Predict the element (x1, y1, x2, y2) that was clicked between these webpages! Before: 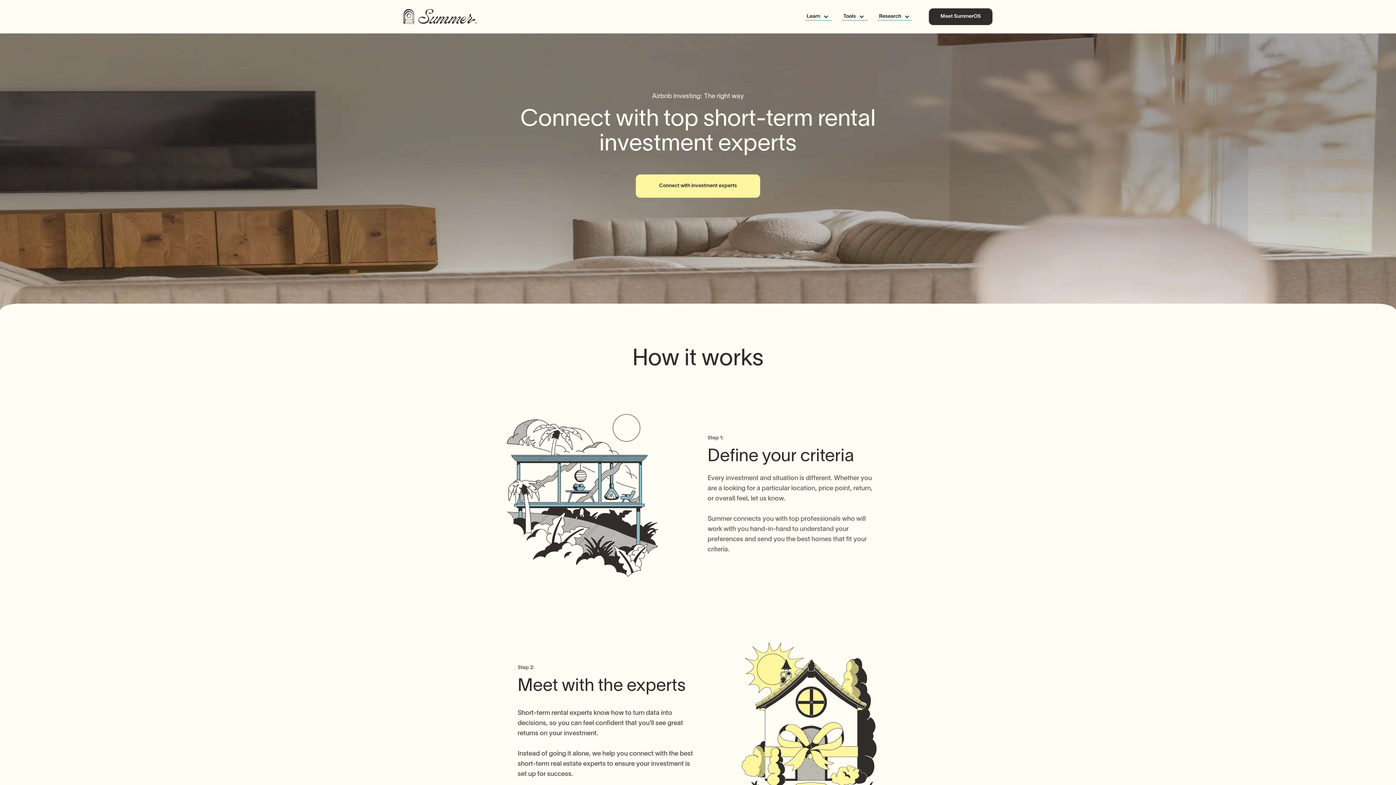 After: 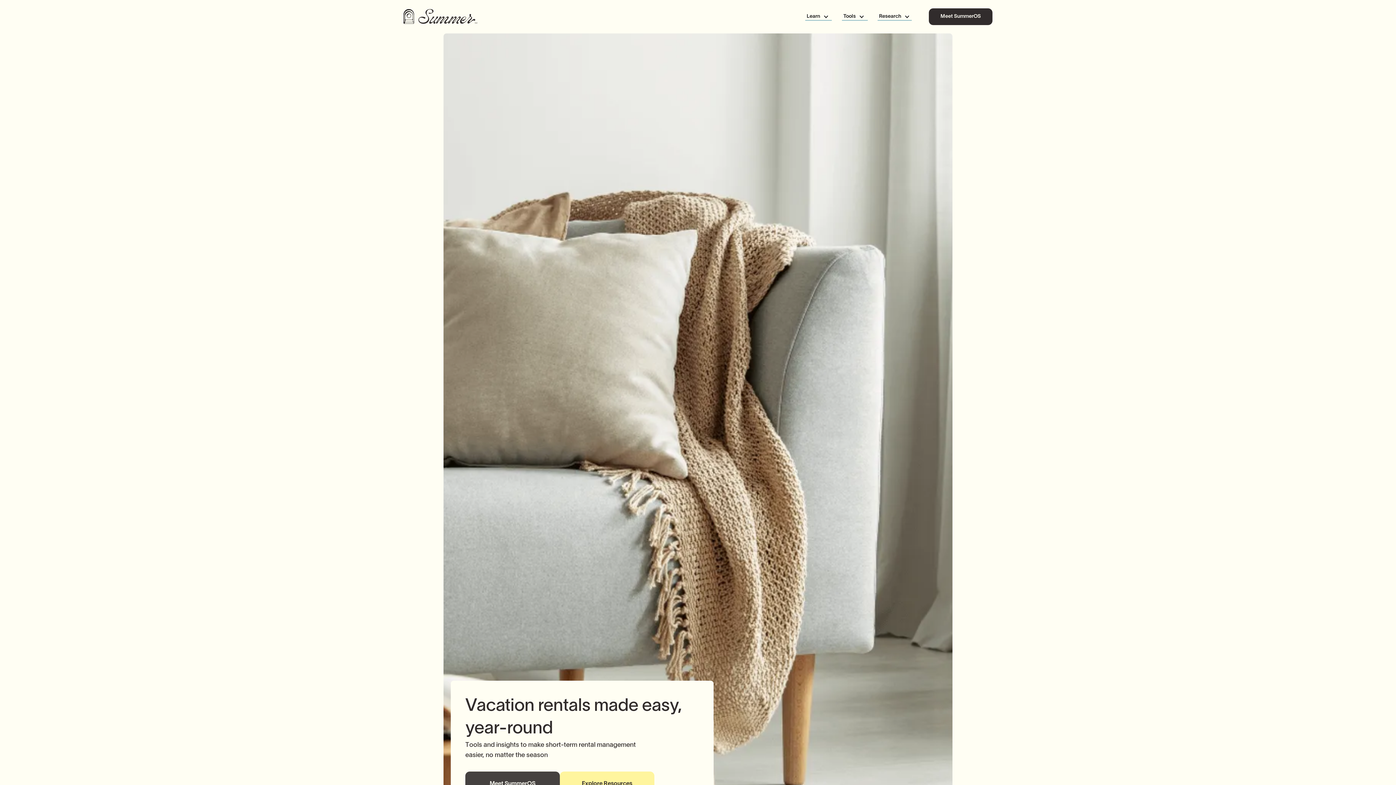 Action: bbox: (403, 9, 480, 24) label: home